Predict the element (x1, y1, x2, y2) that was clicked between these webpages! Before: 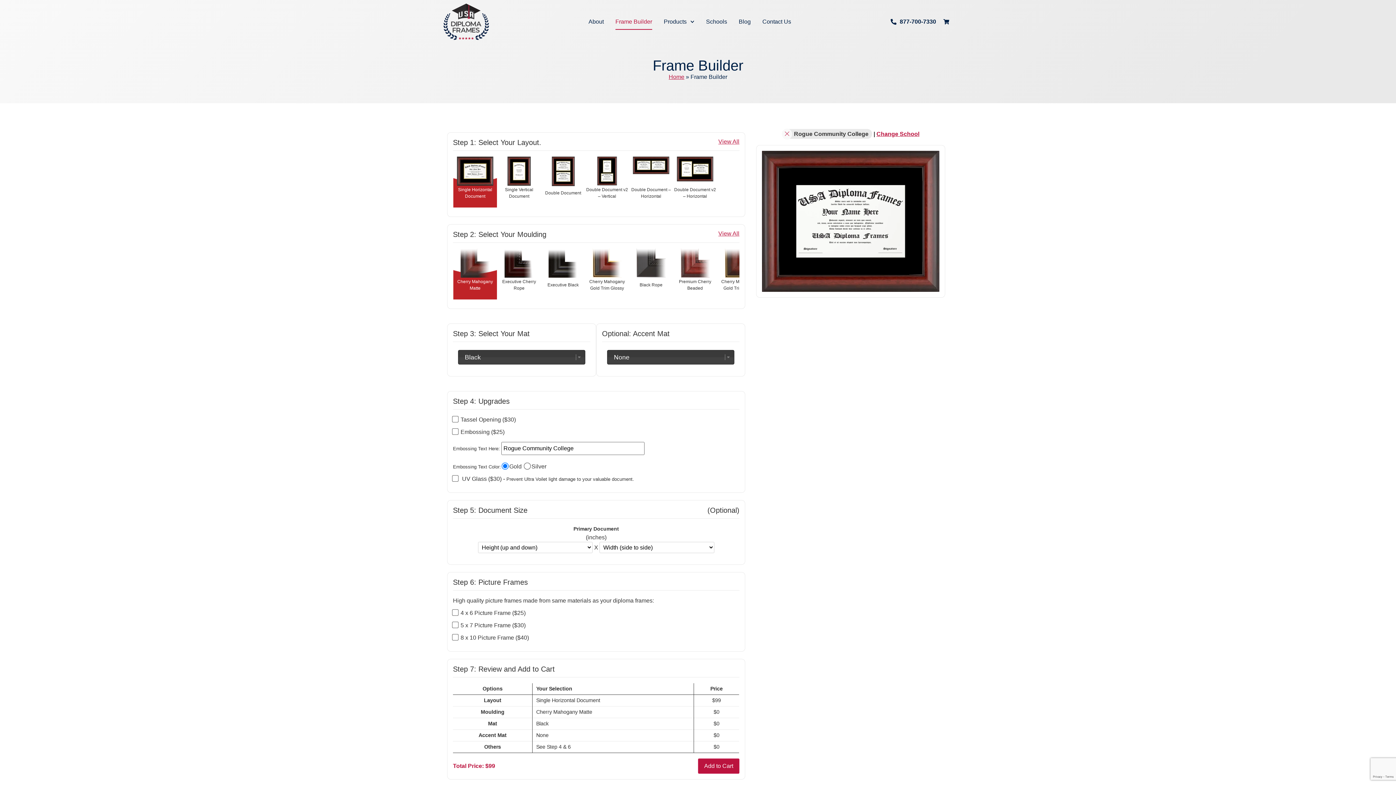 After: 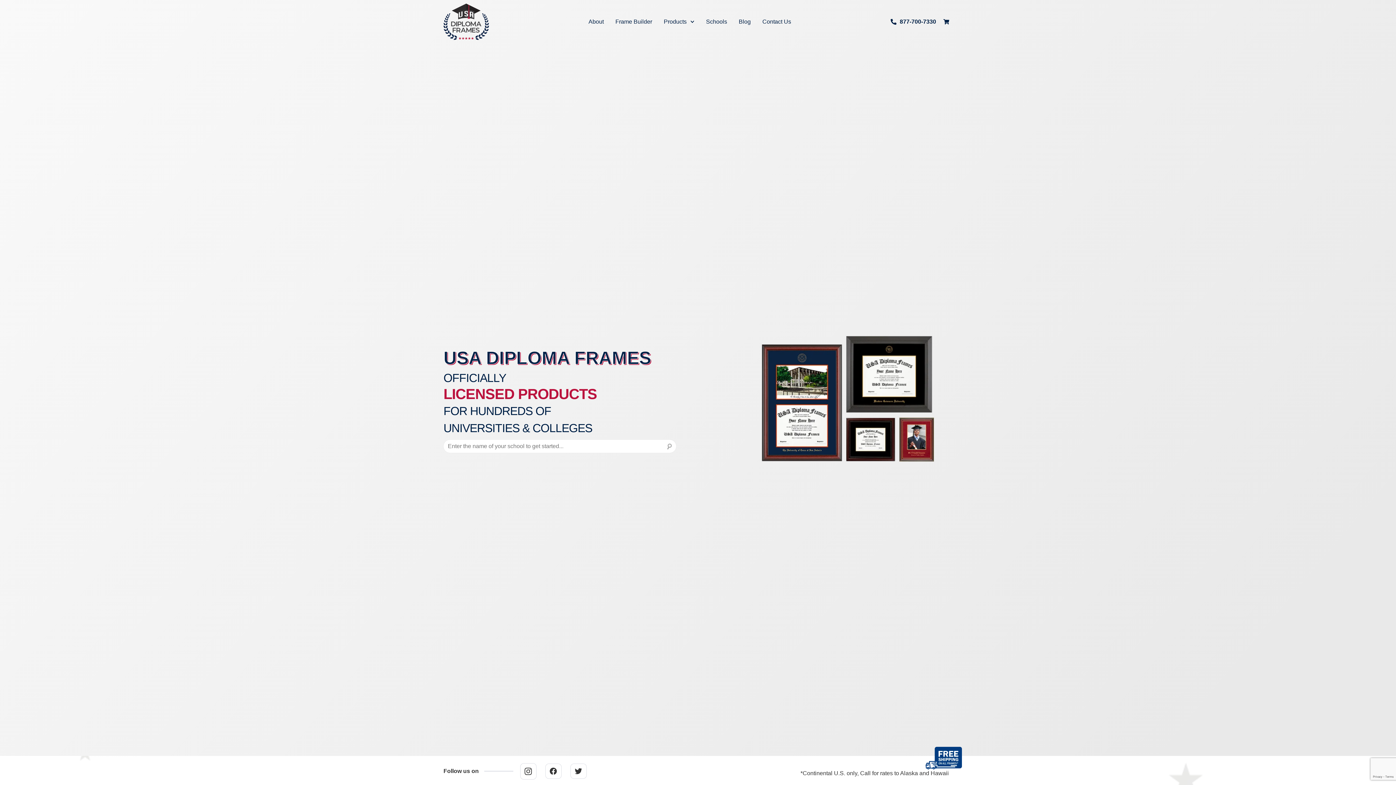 Action: bbox: (668, 73, 684, 80) label: Home